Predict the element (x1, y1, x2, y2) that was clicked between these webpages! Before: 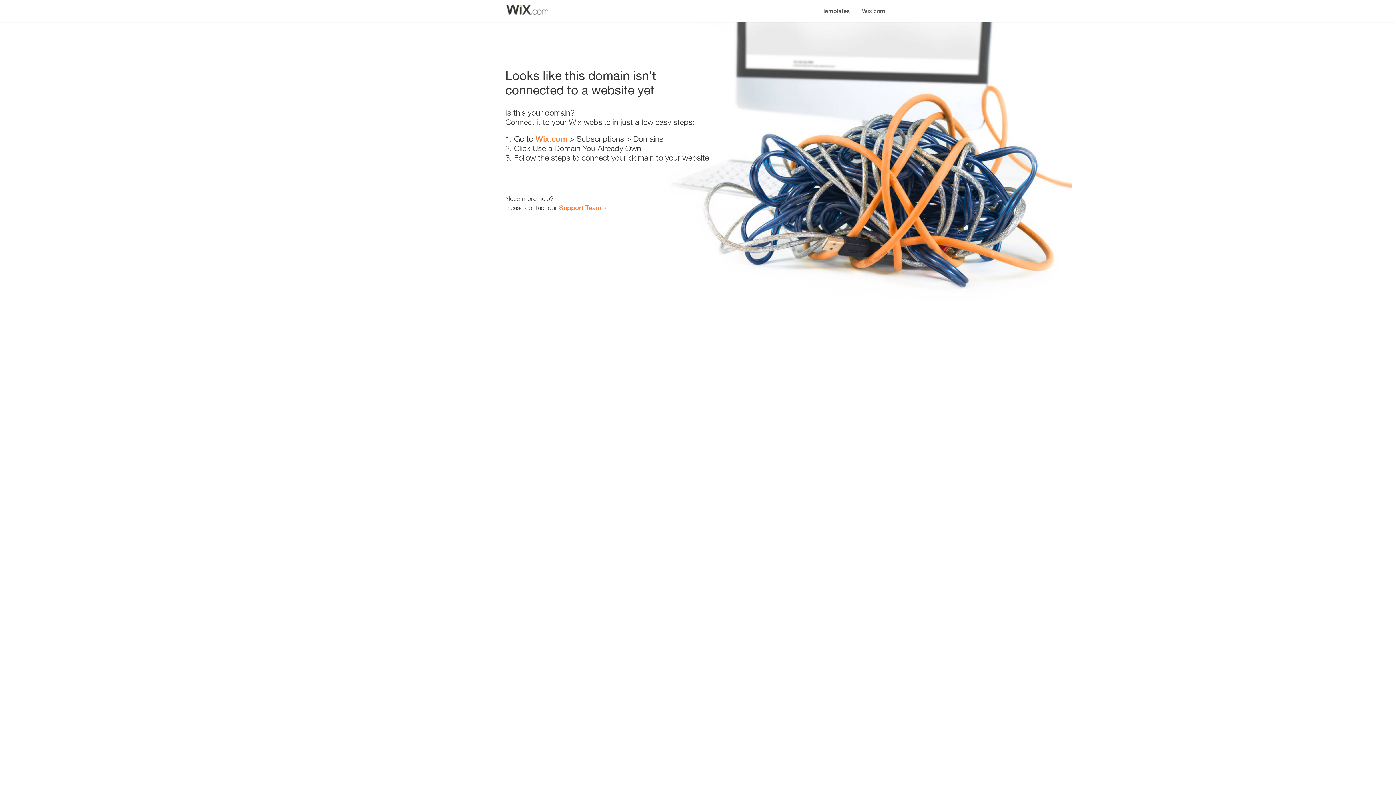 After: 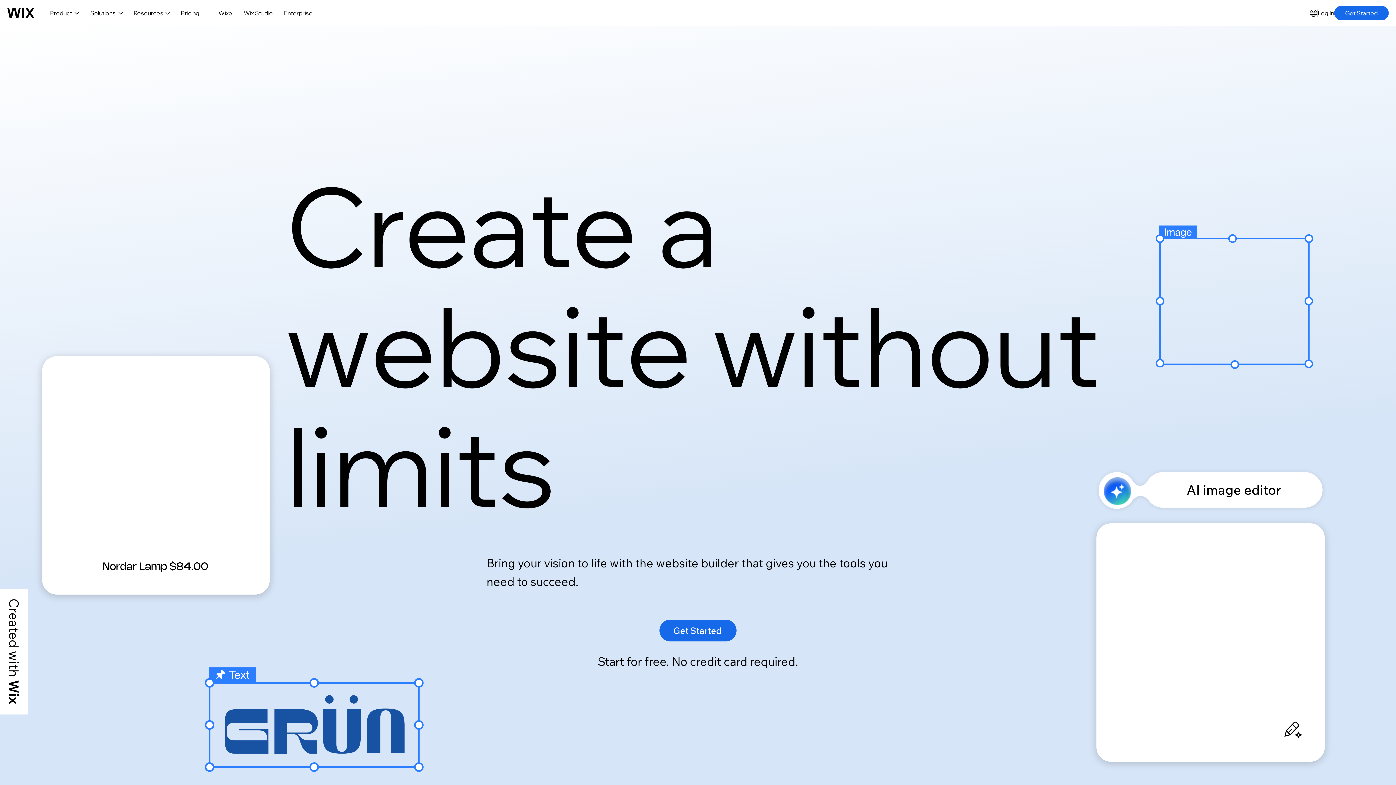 Action: label: Wix.com bbox: (856, 0, 890, 14)